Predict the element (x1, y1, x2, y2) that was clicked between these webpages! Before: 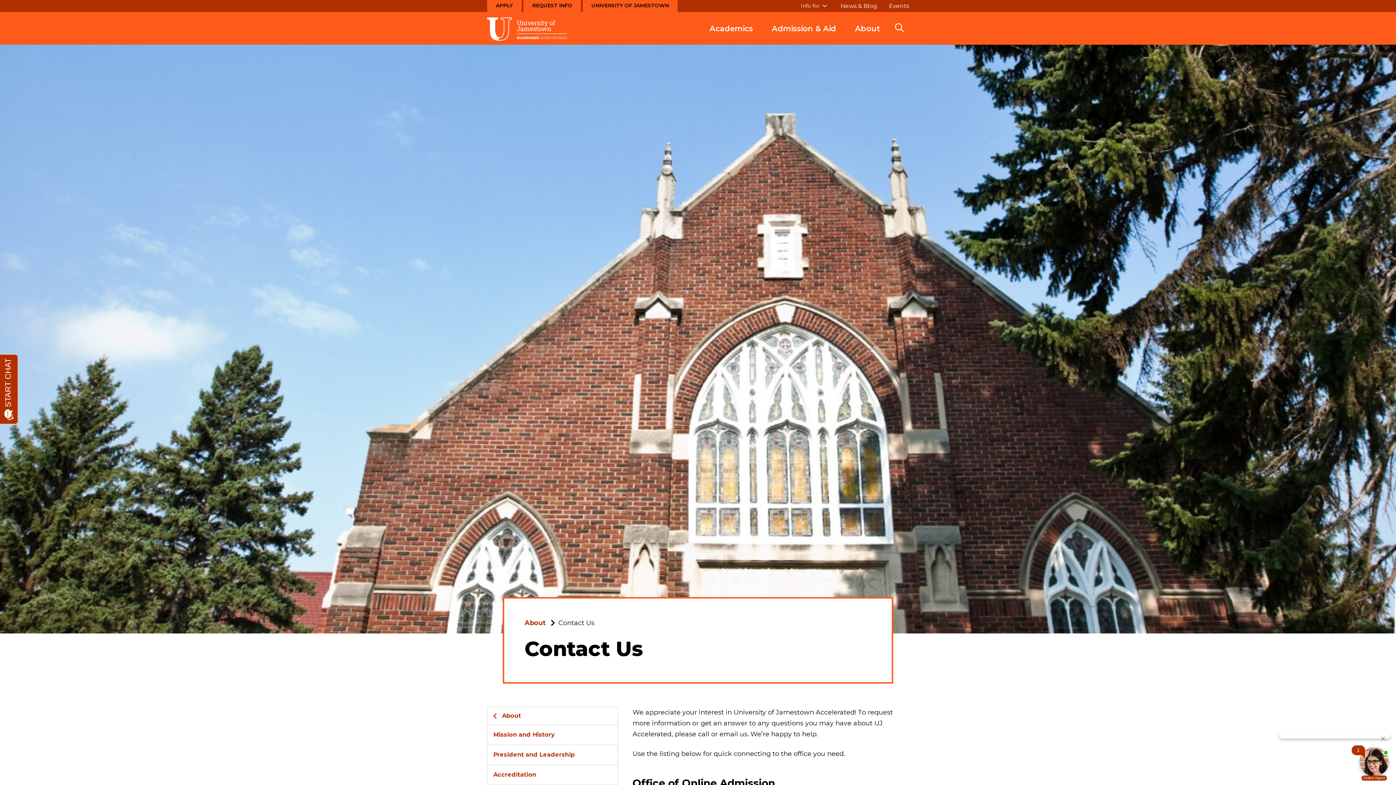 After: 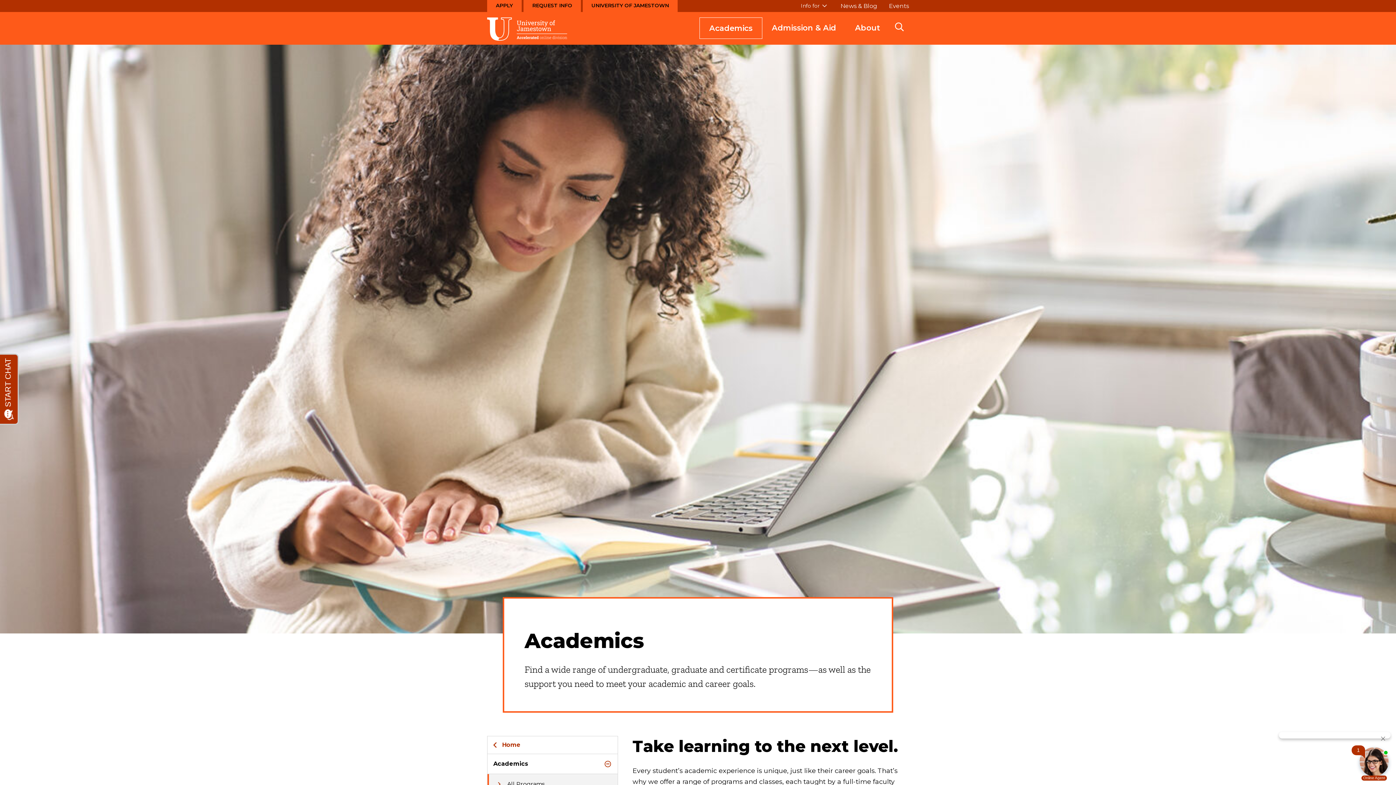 Action: bbox: (700, 18, 762, 38) label: Academics